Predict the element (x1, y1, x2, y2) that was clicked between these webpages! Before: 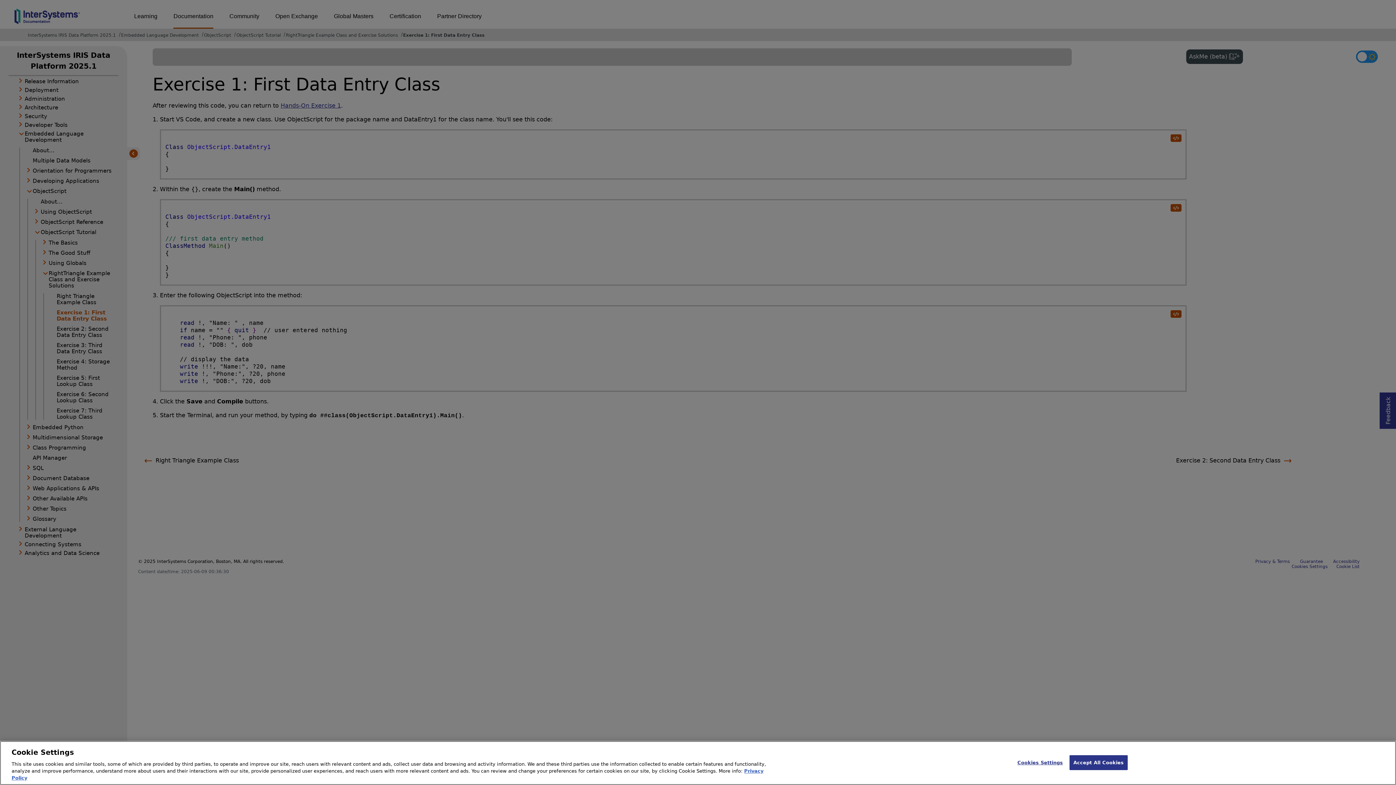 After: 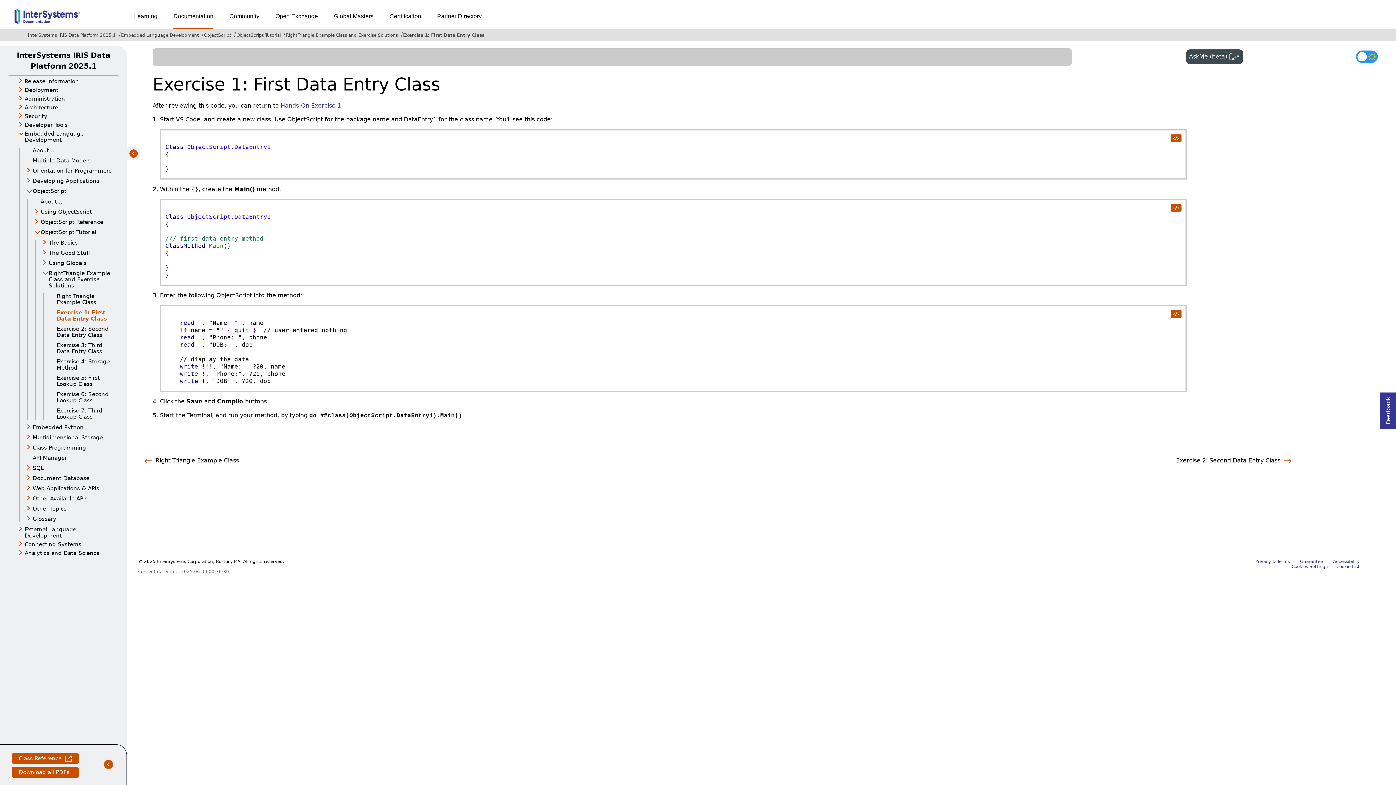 Action: bbox: (1069, 755, 1128, 770) label: Accept All Cookies